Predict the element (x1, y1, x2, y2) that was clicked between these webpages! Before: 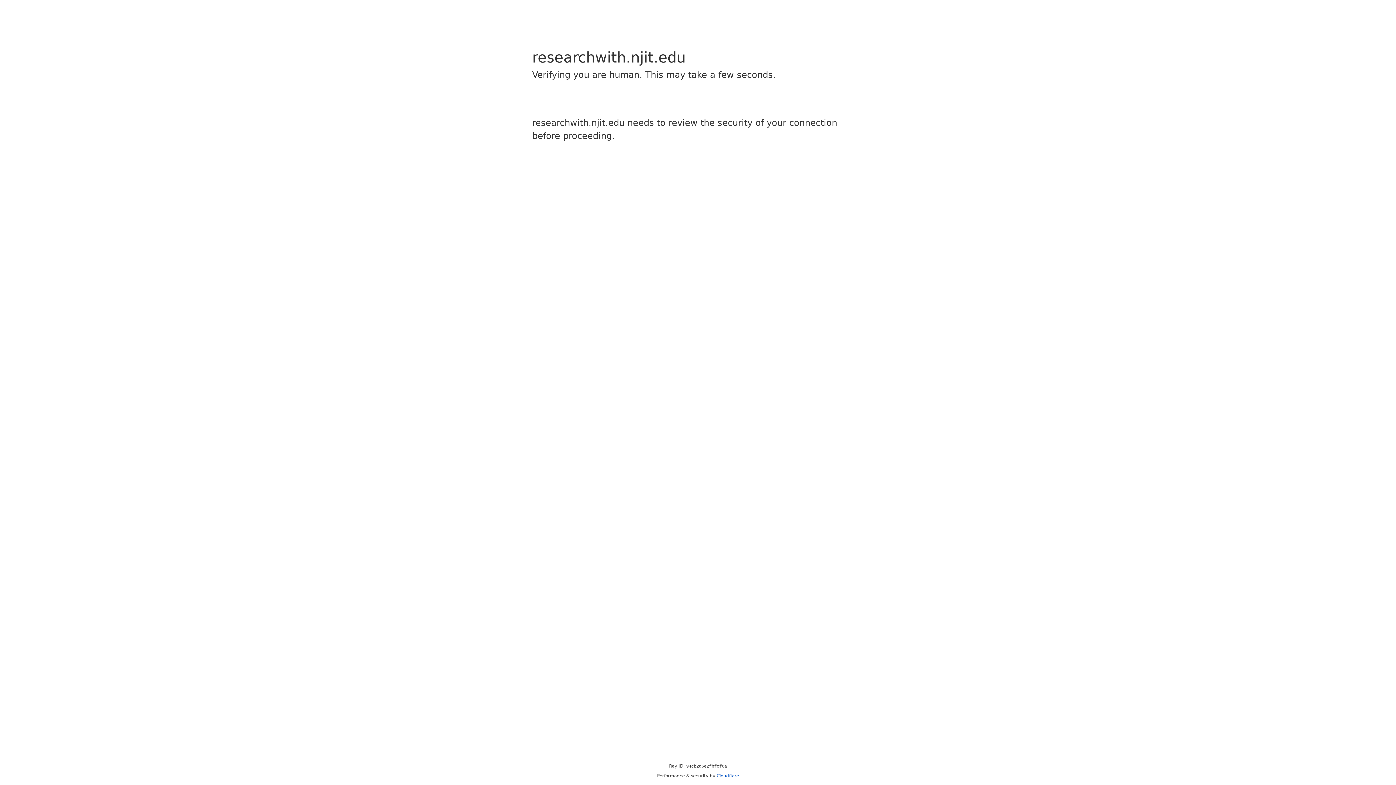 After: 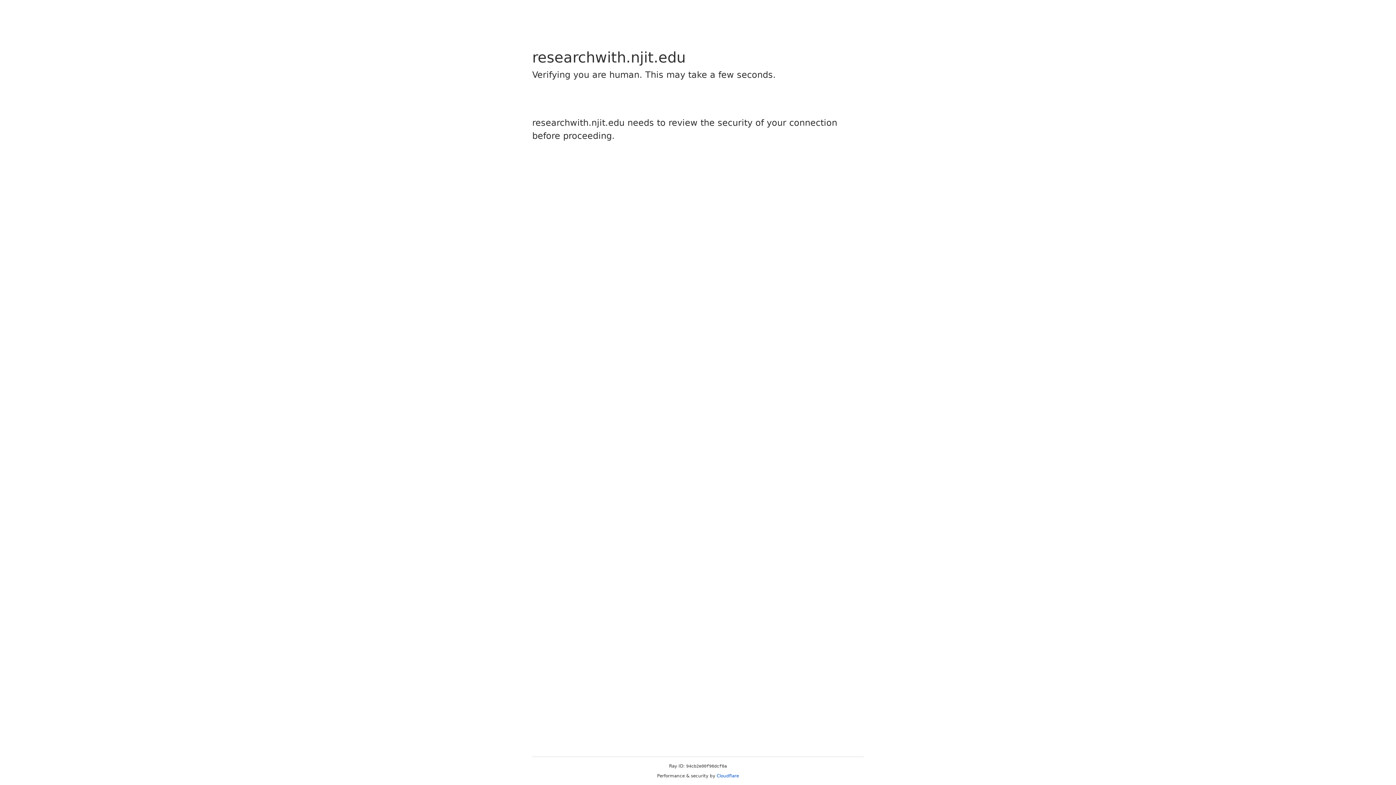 Action: bbox: (716, 773, 739, 778) label: Cloudflare